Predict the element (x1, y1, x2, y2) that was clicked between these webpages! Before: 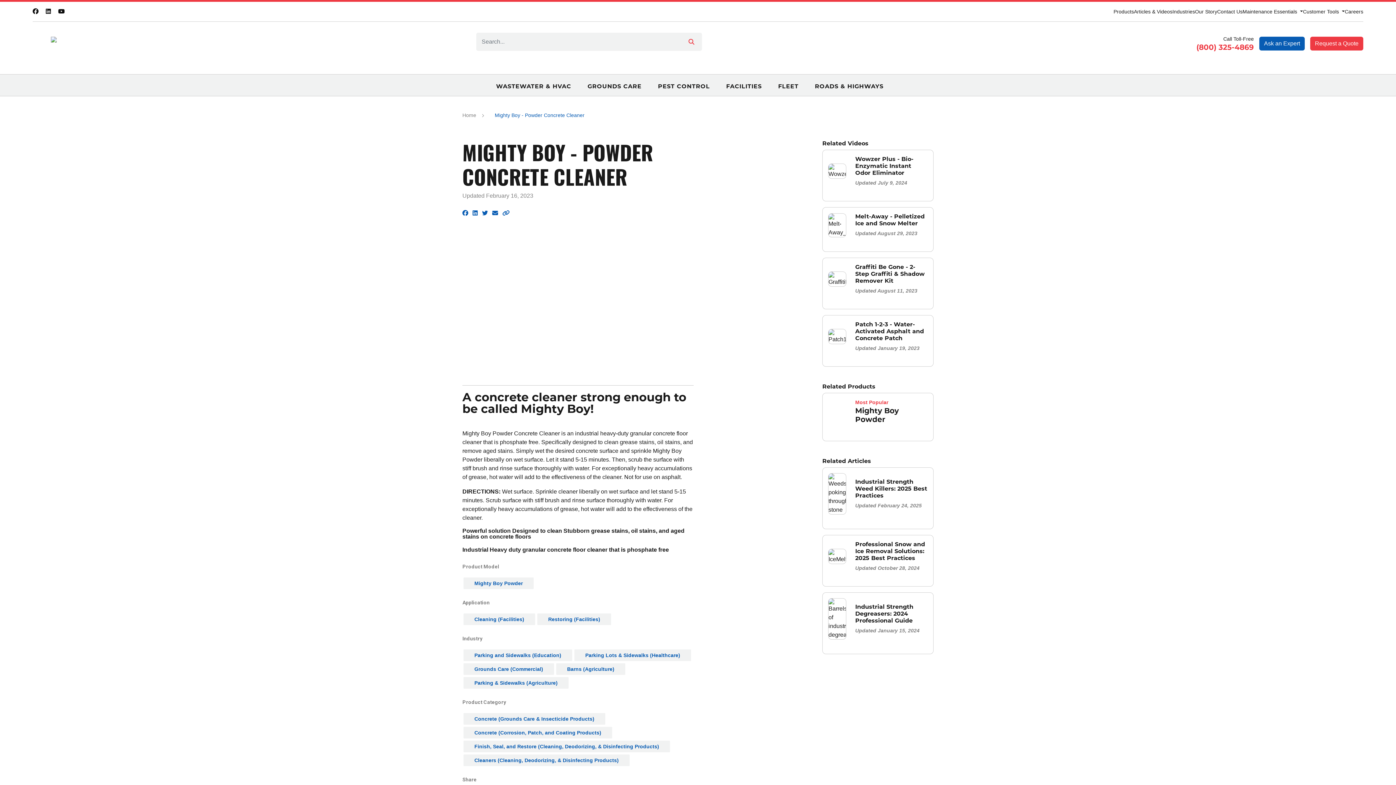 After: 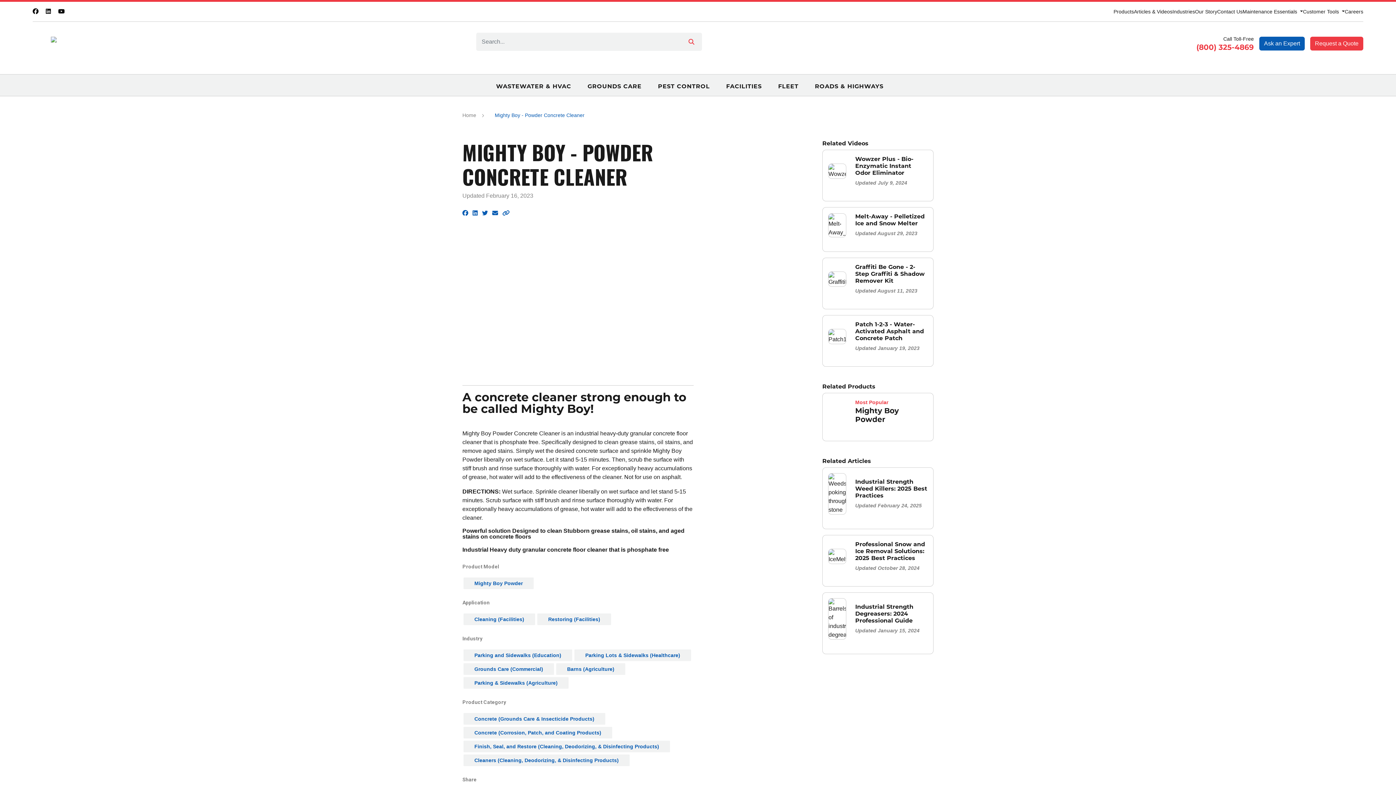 Action: bbox: (45, 8, 50, 14)